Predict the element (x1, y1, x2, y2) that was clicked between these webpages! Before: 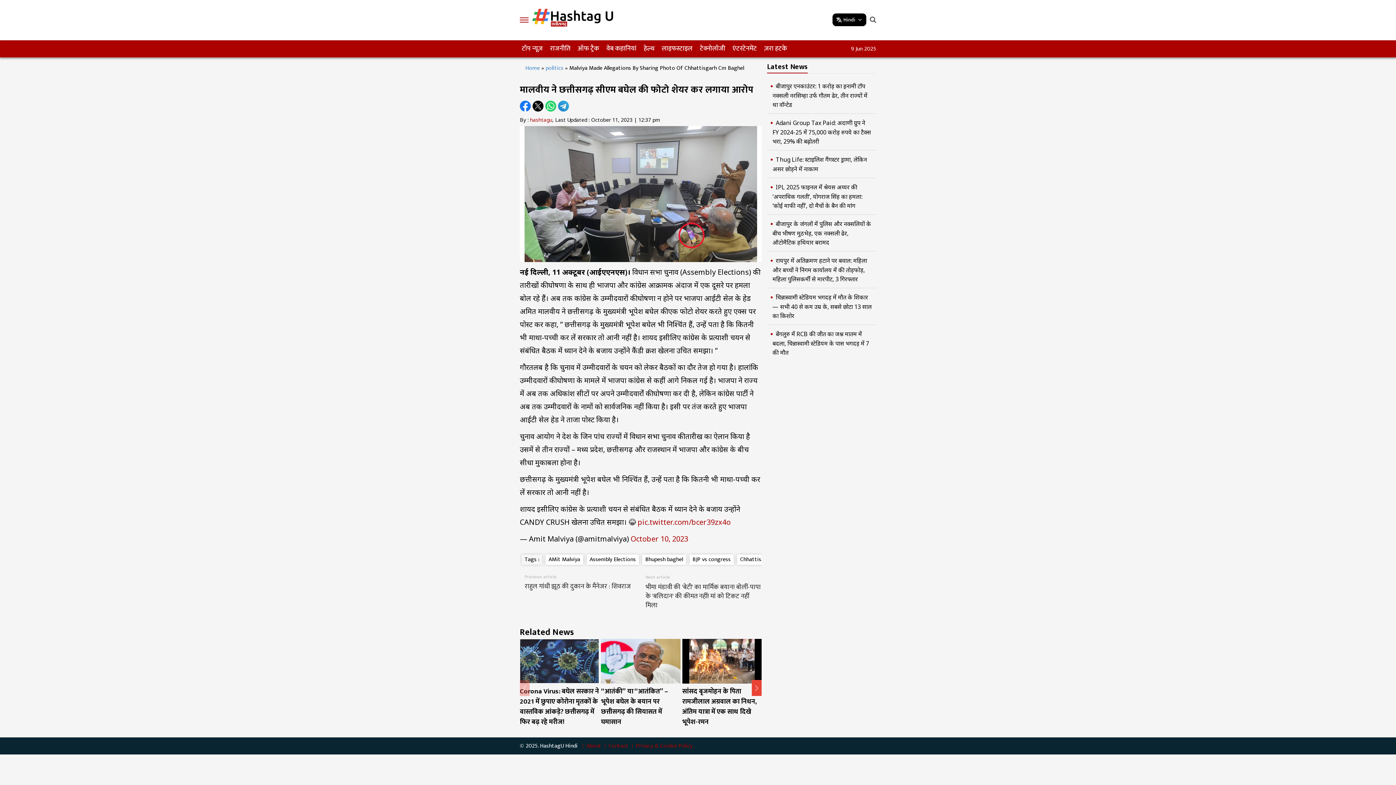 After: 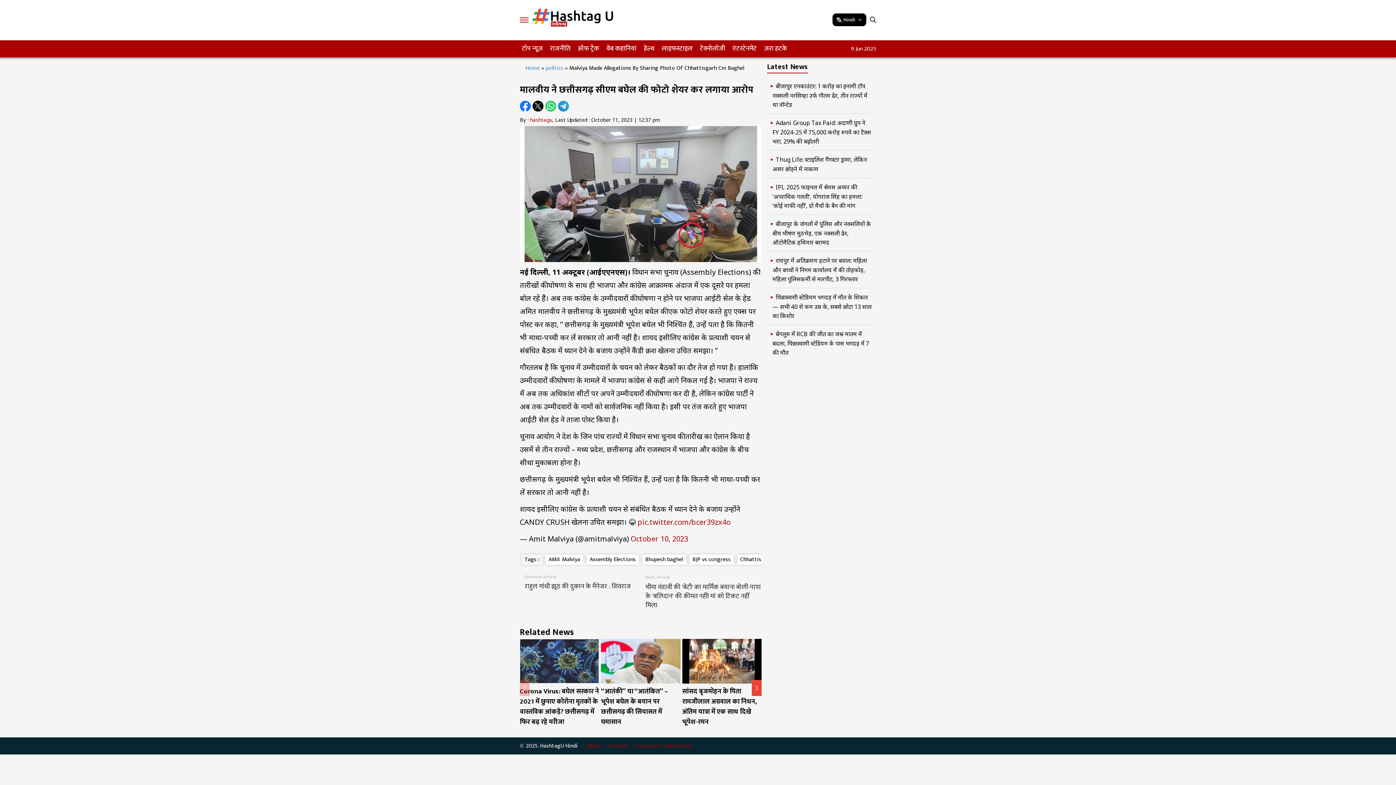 Action: bbox: (520, 100, 530, 111)